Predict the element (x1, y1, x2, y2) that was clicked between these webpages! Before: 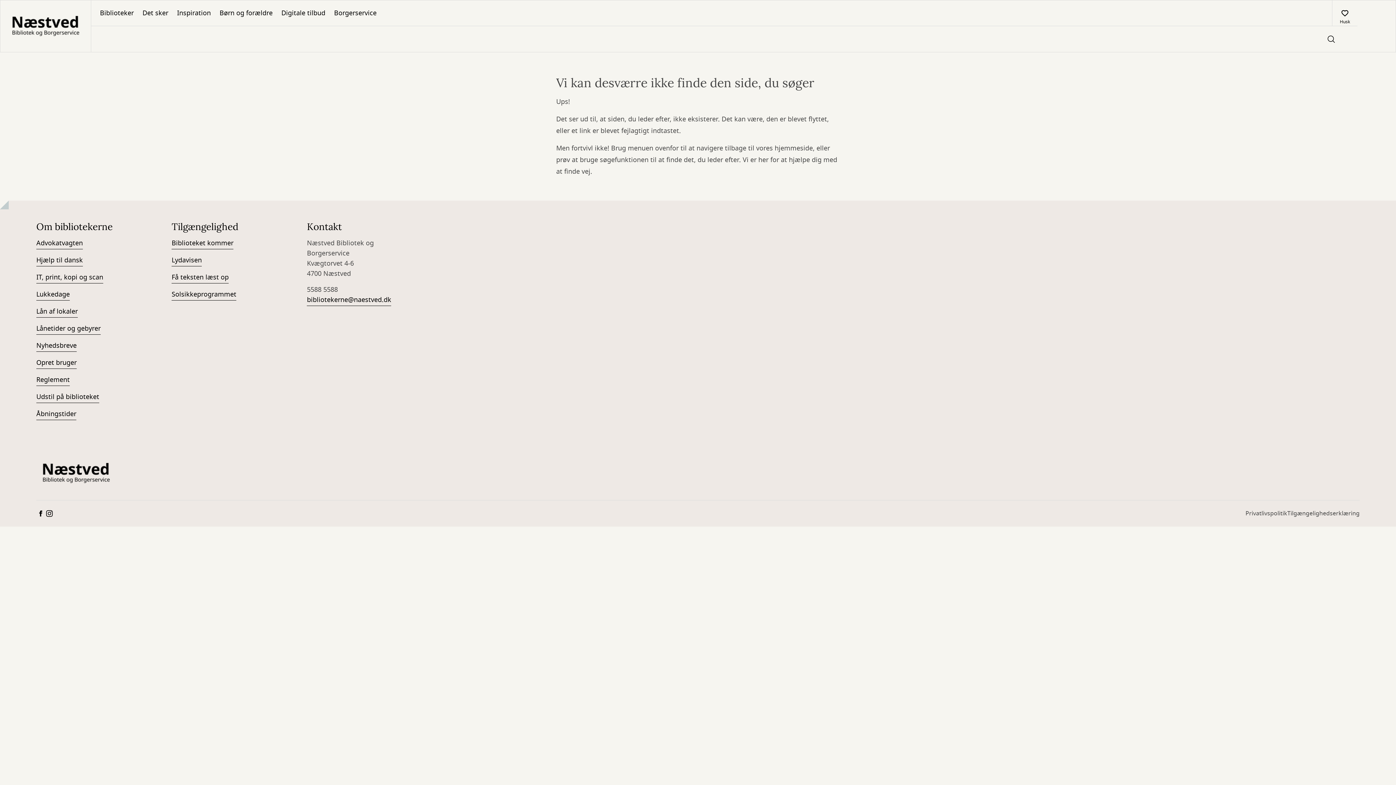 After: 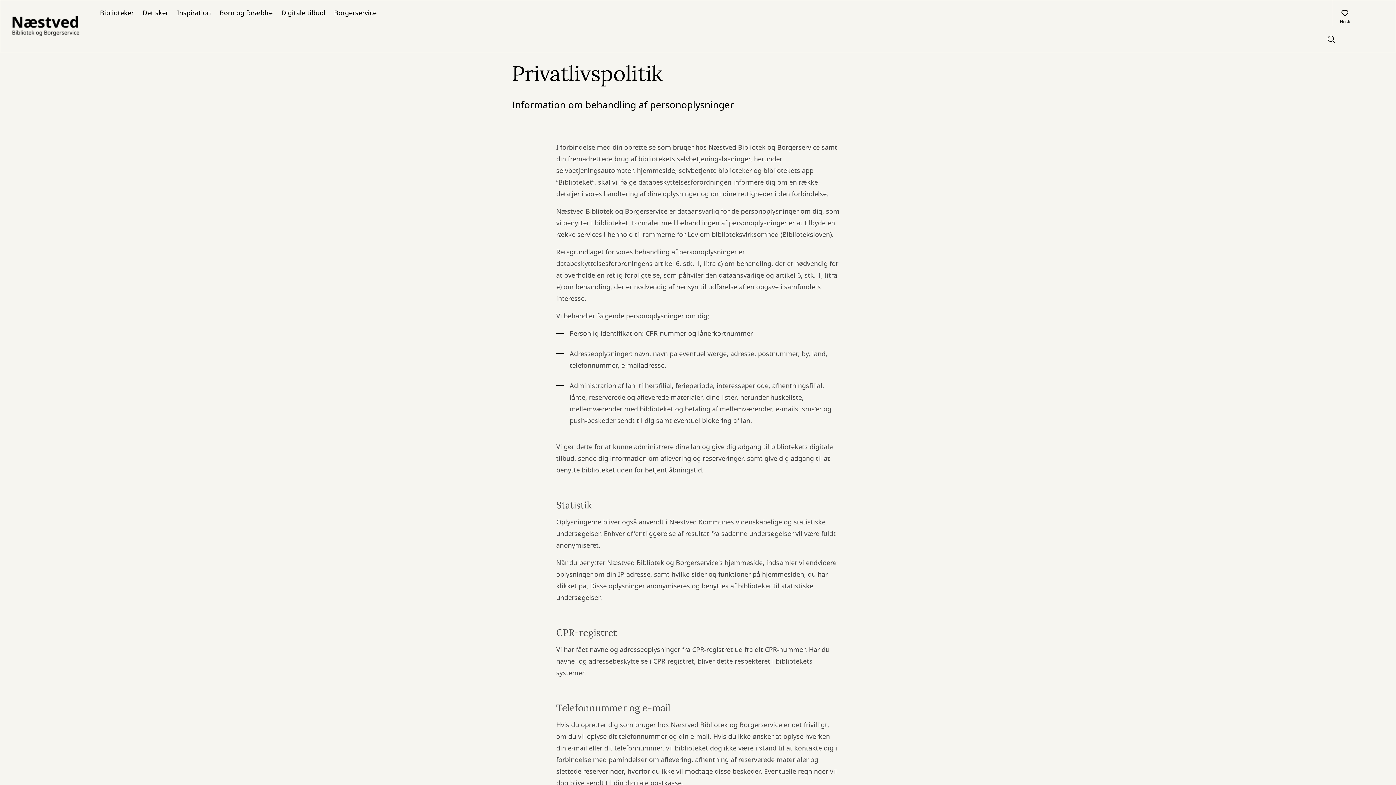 Action: bbox: (1245, 509, 1287, 524) label: Privatlivspolitik